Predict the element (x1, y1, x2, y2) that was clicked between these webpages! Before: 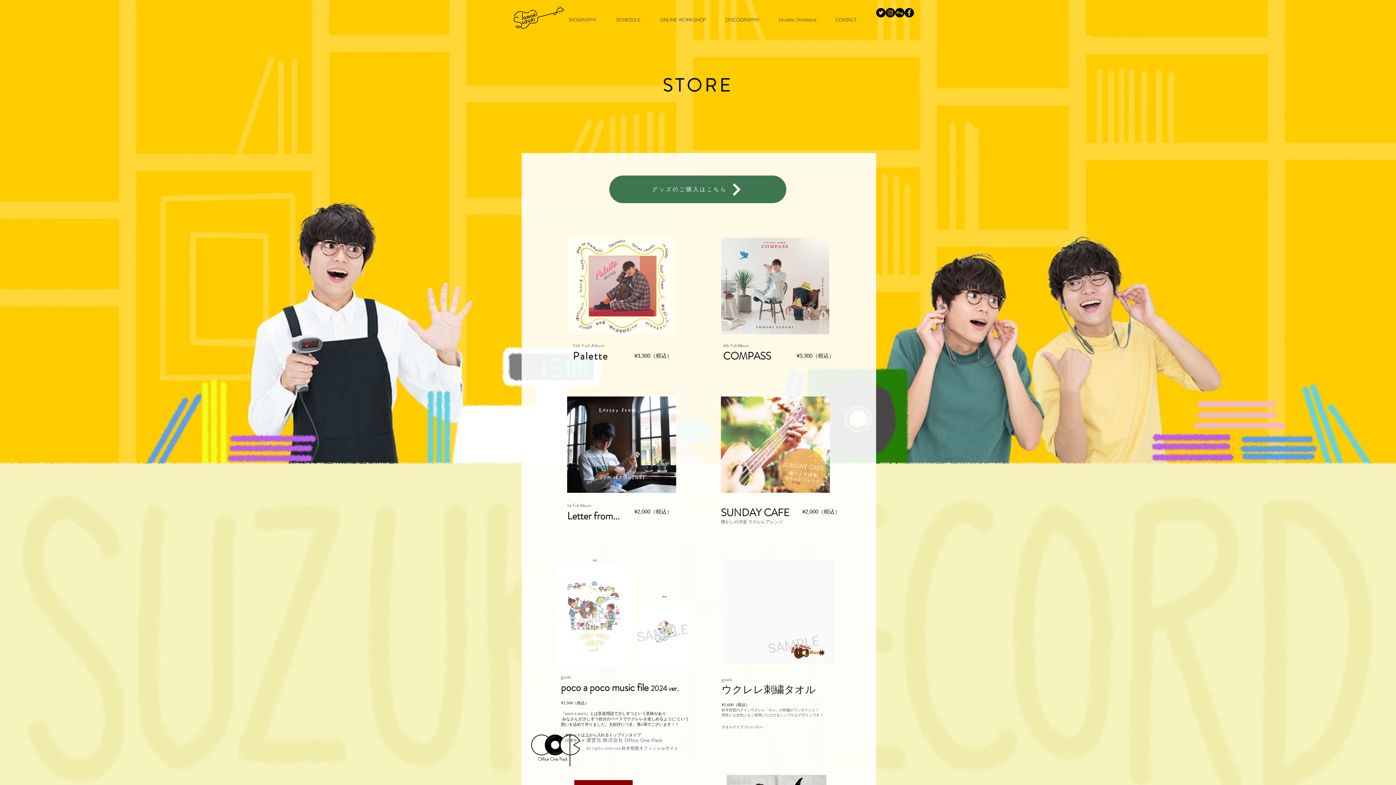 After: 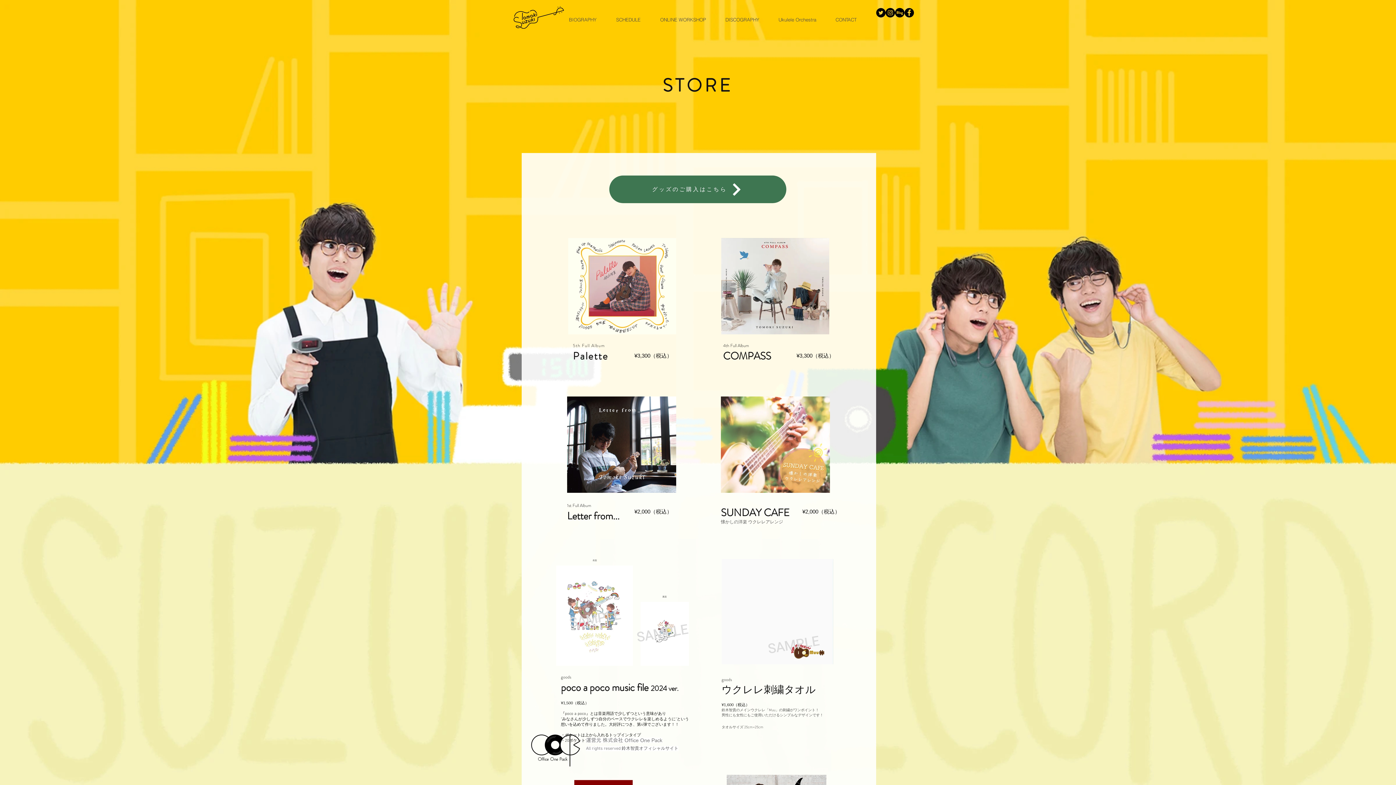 Action: bbox: (895, 8, 904, 17) label: blog_icon